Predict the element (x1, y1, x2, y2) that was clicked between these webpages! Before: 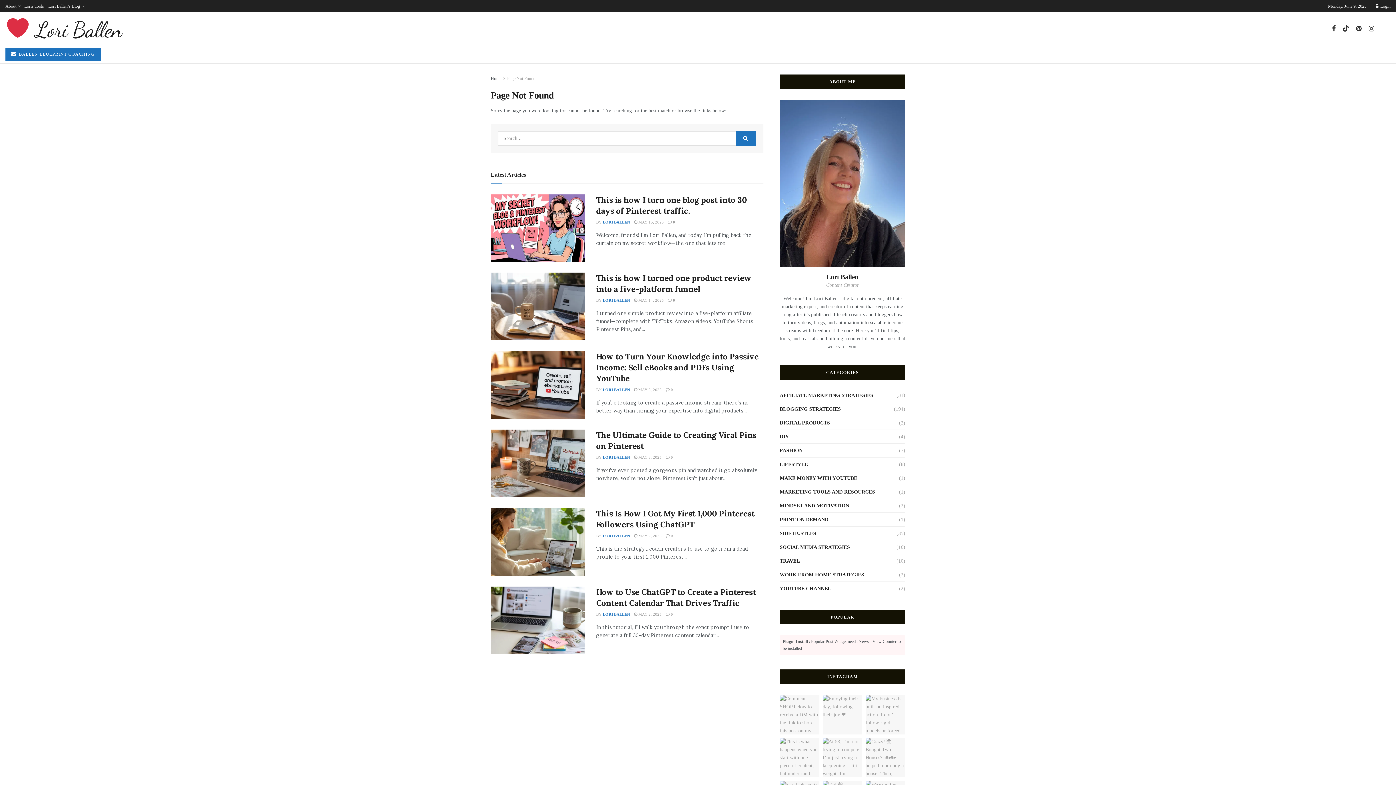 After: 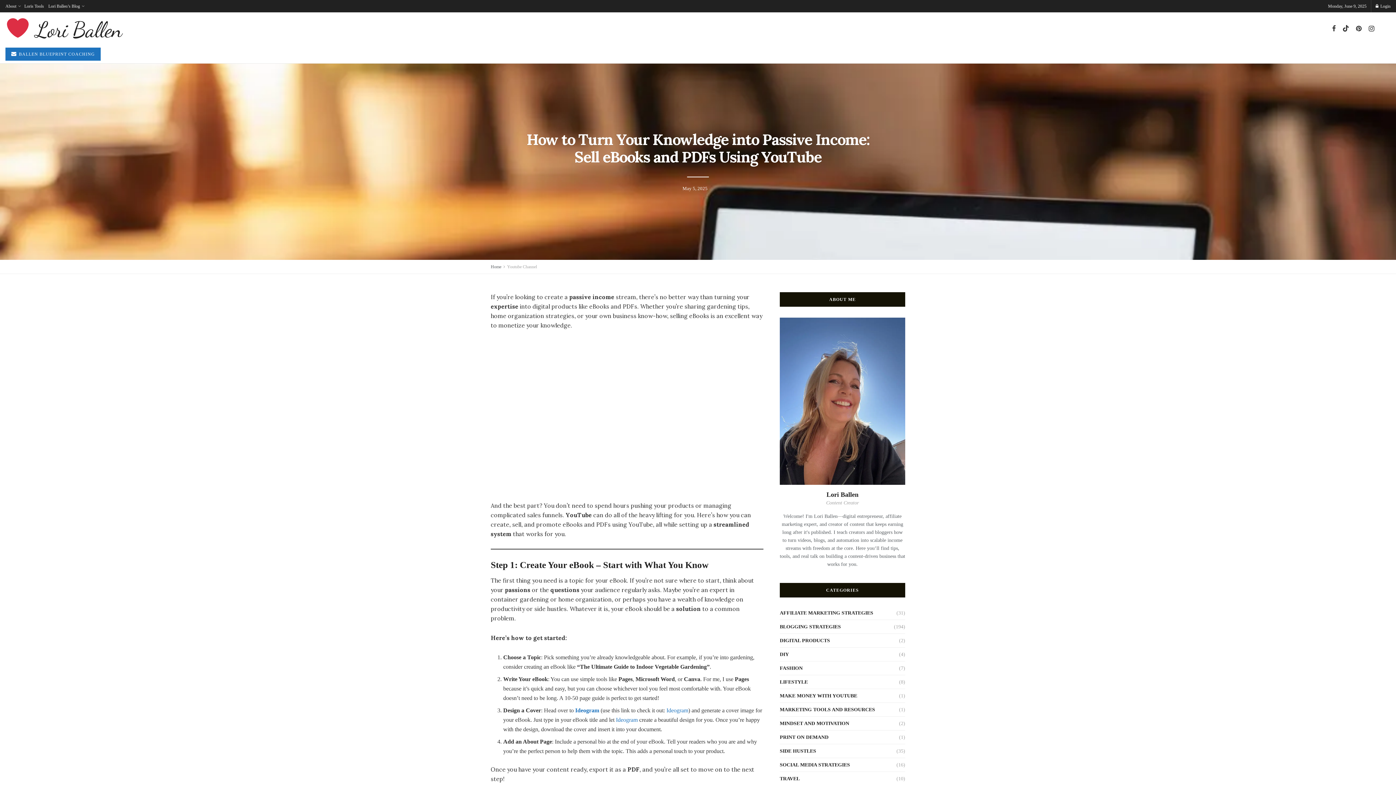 Action: label:  MAY 5, 2025 bbox: (634, 387, 661, 392)